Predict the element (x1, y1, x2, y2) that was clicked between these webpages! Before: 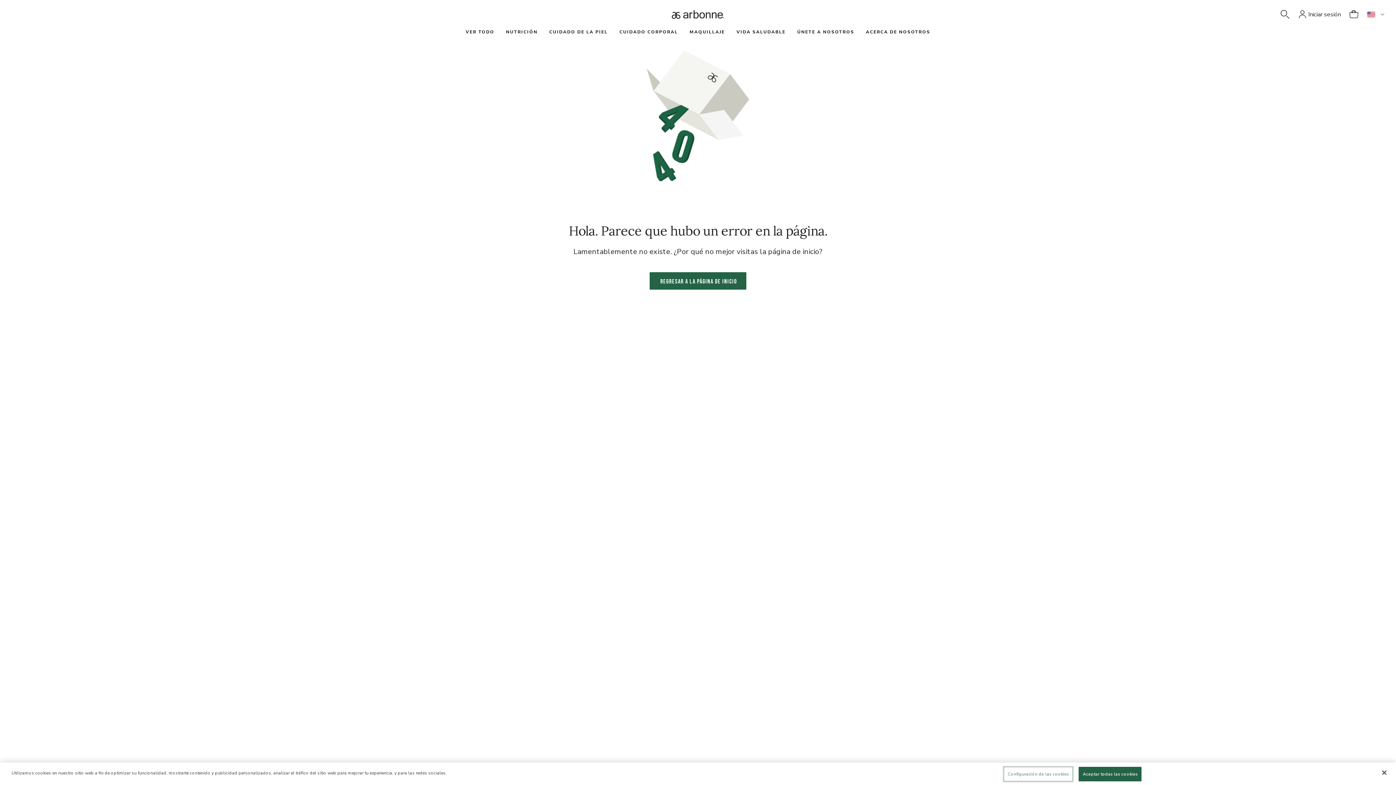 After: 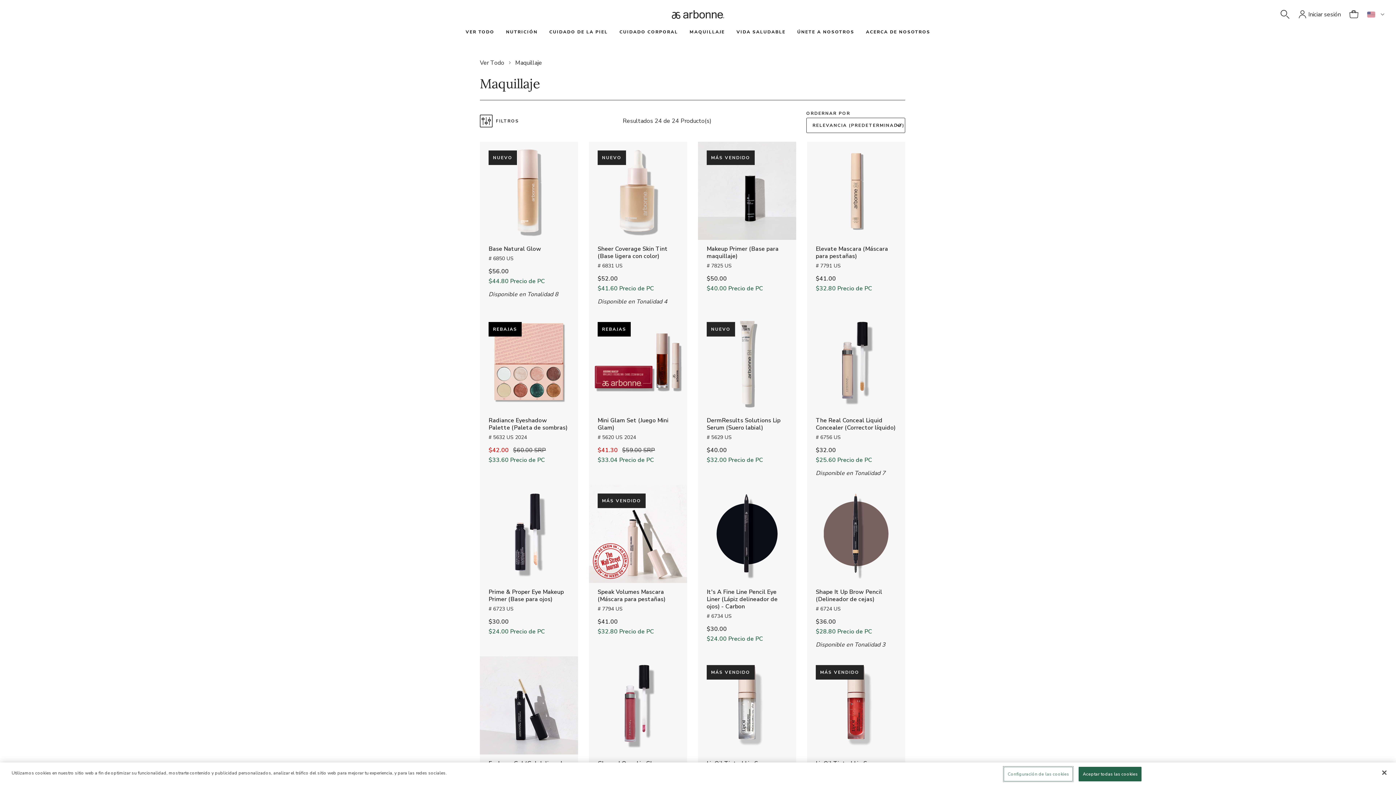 Action: bbox: (684, 26, 730, 38) label: MAQUILLAJE